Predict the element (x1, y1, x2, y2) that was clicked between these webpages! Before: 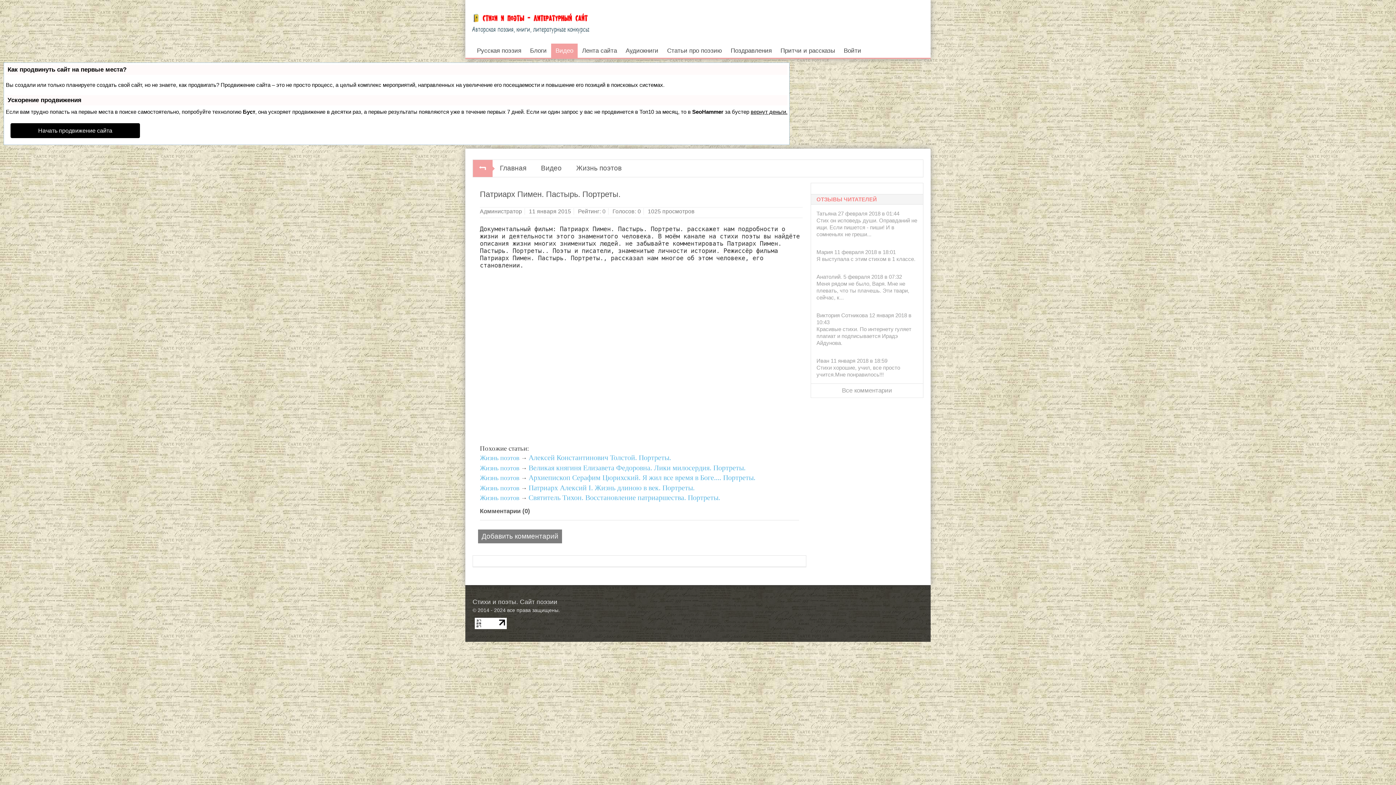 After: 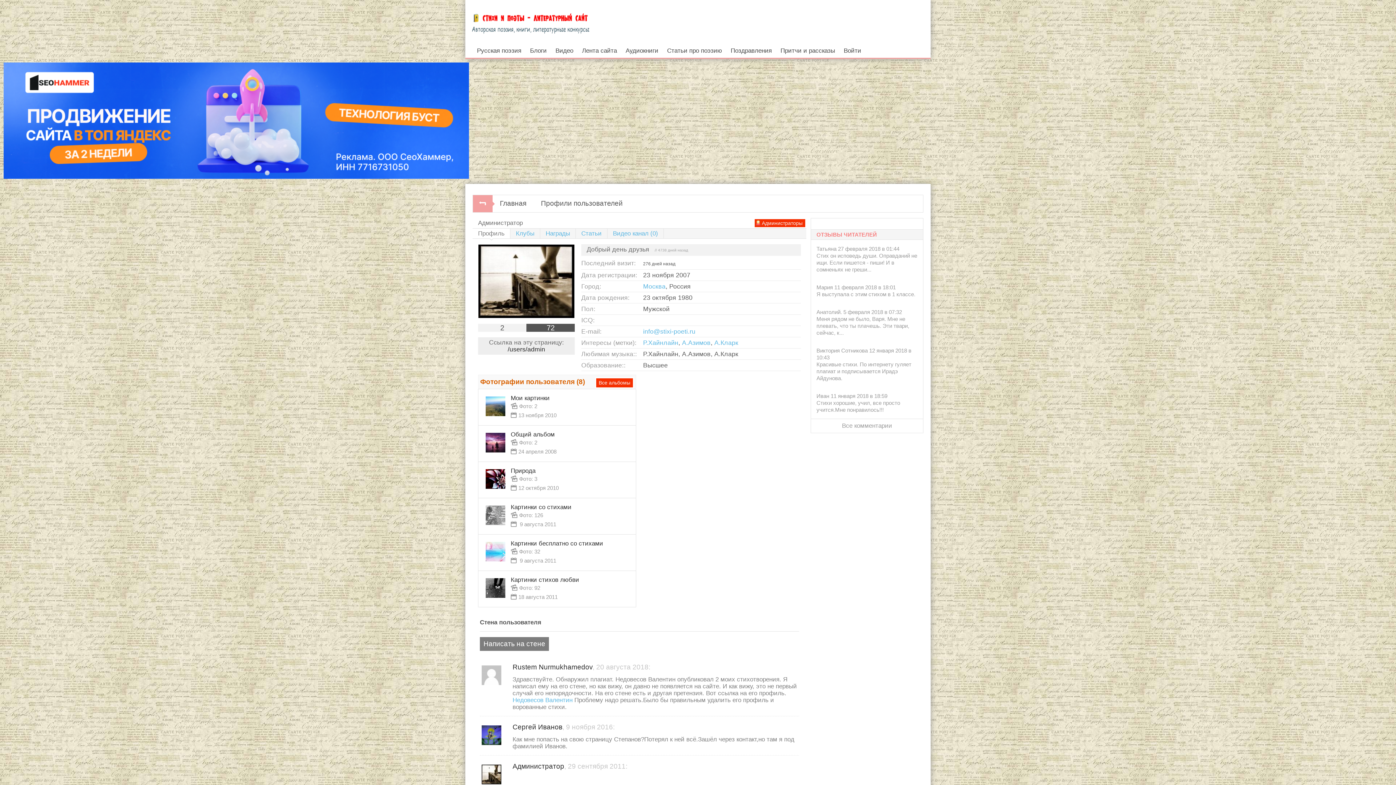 Action: label: Администратор bbox: (480, 208, 522, 214)